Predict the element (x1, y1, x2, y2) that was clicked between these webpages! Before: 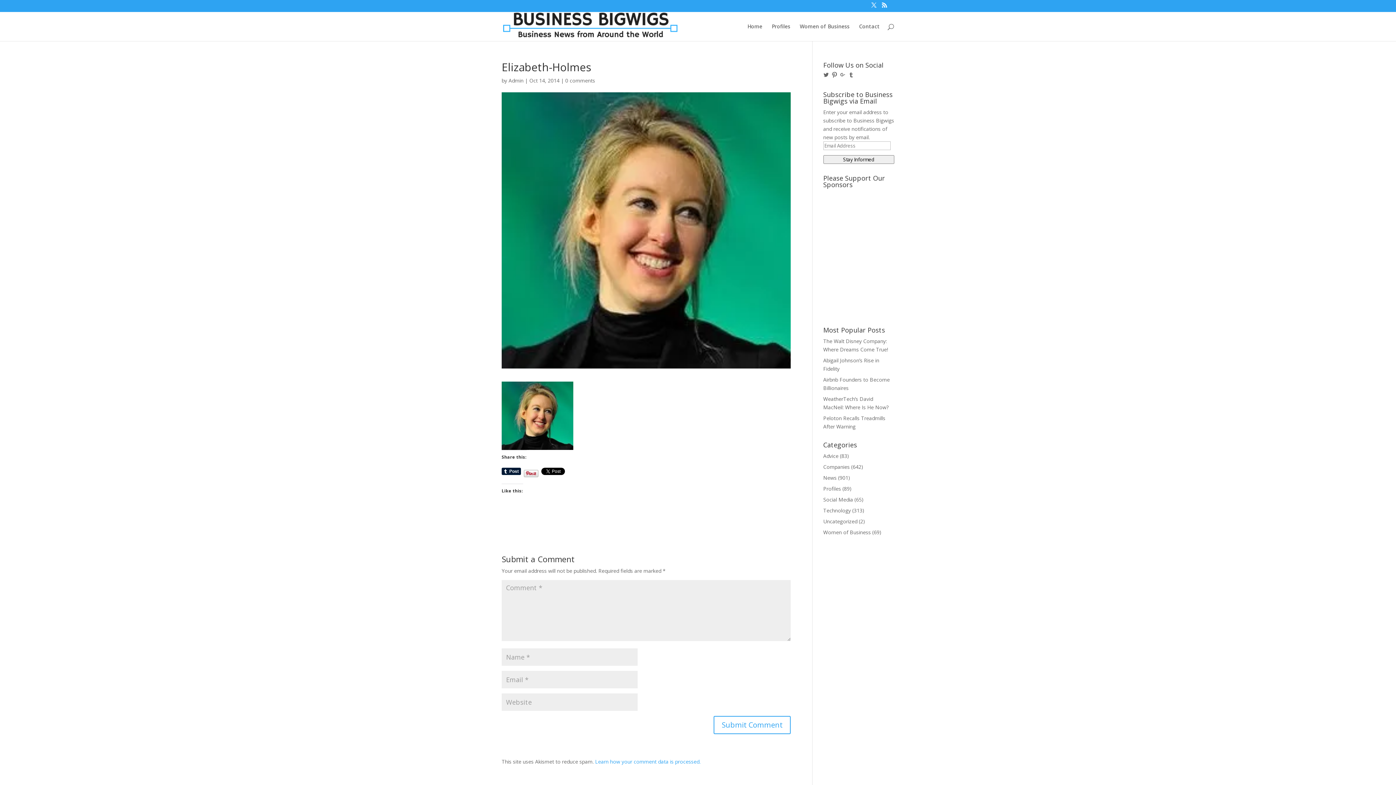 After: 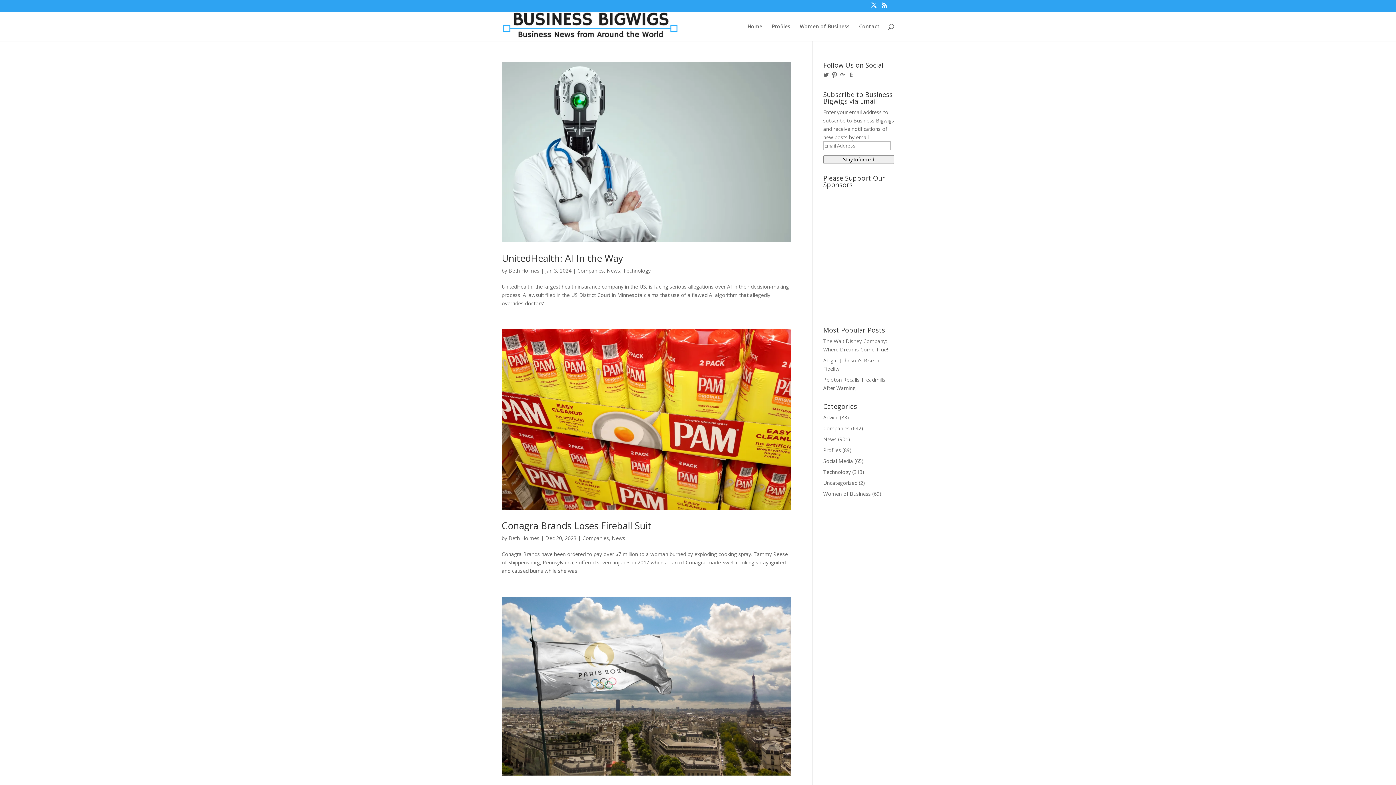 Action: bbox: (823, 463, 850, 470) label: Companies